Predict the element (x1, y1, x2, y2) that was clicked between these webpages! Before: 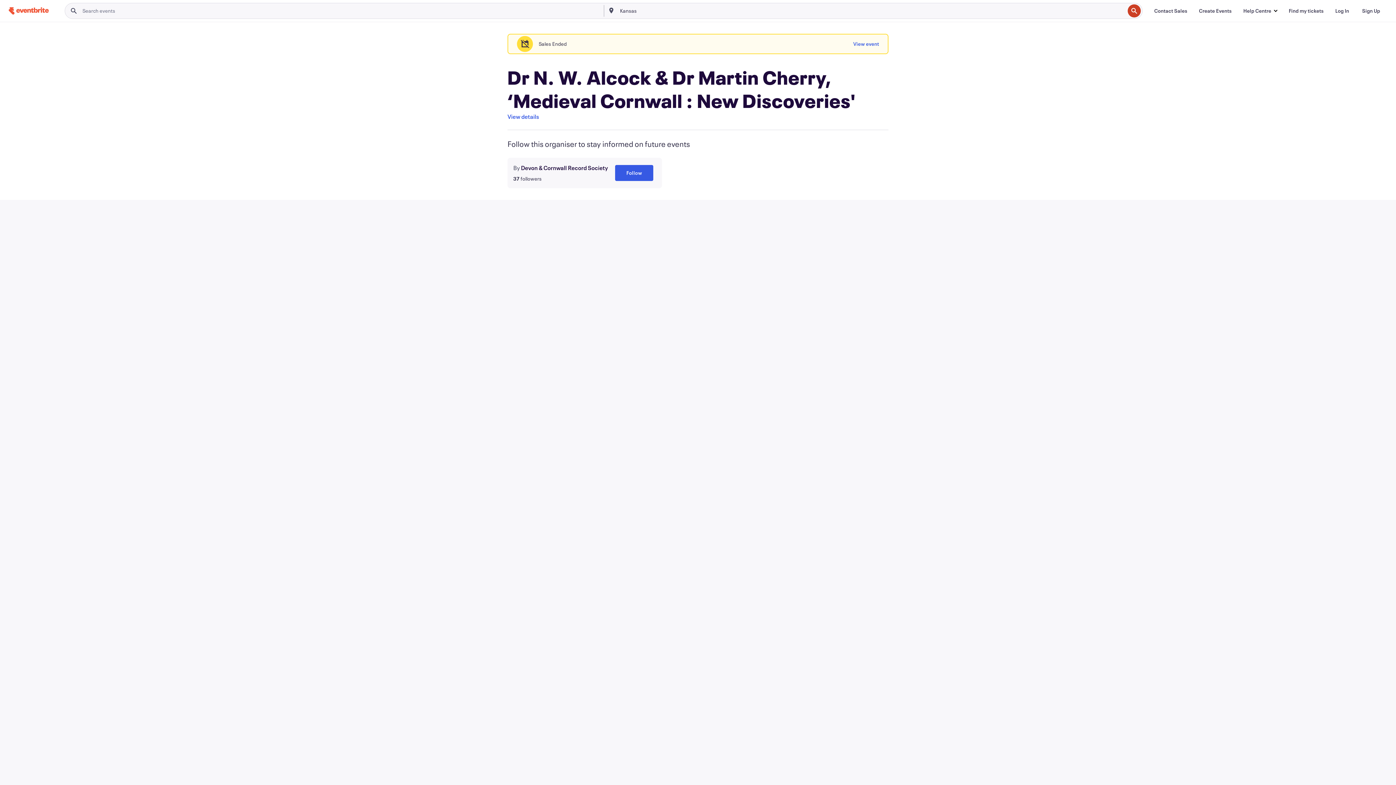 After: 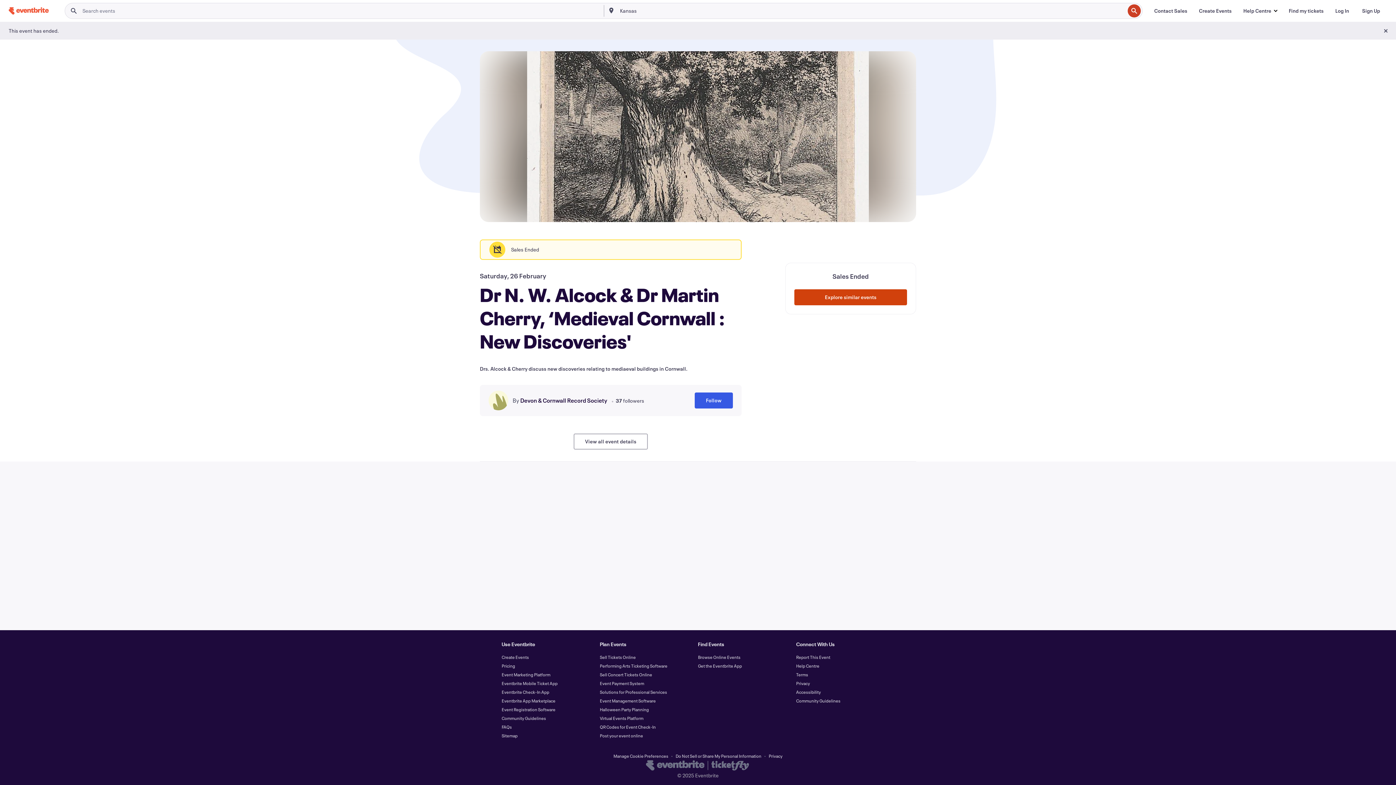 Action: bbox: (853, 36, 879, 52) label: View event